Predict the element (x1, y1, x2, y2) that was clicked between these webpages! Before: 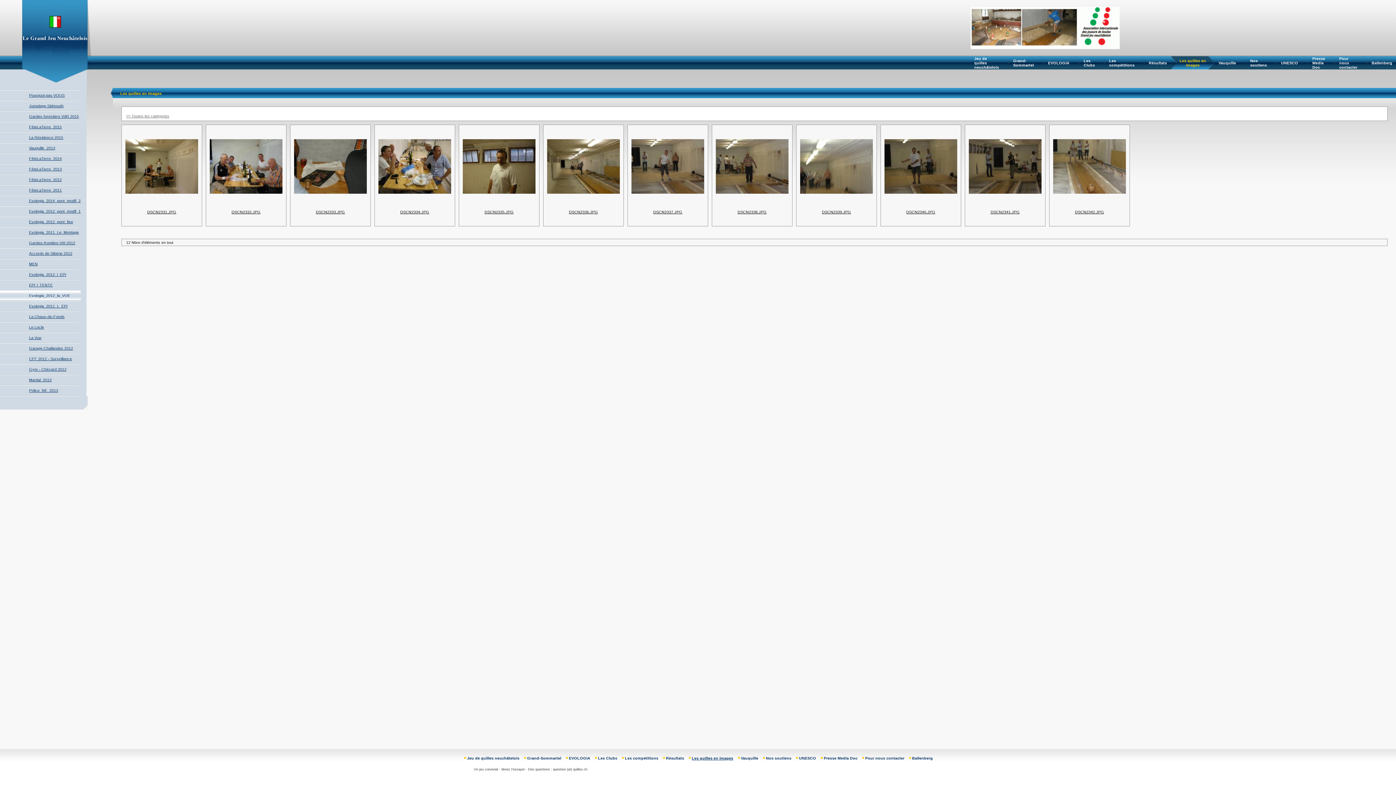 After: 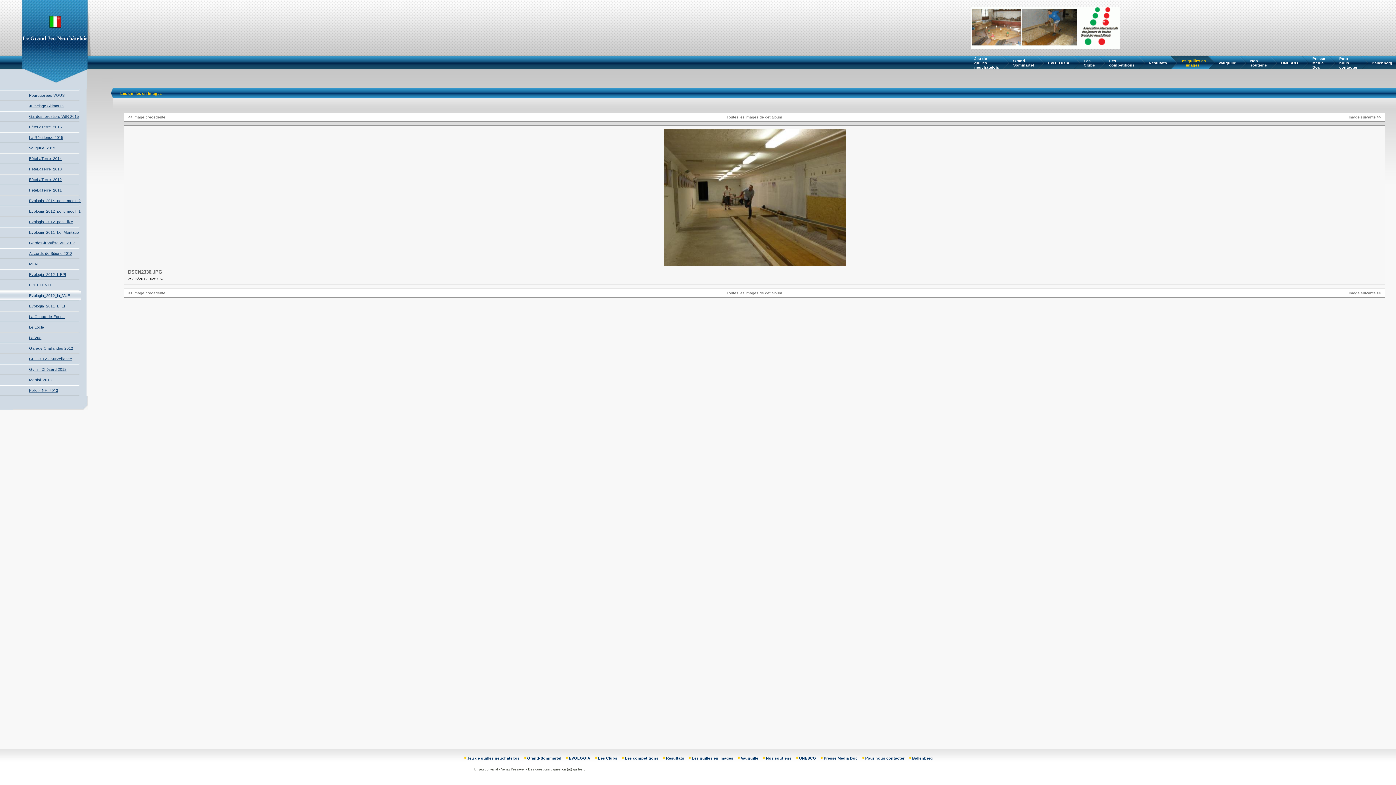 Action: bbox: (569, 209, 598, 214) label: DSCN2336.JPG